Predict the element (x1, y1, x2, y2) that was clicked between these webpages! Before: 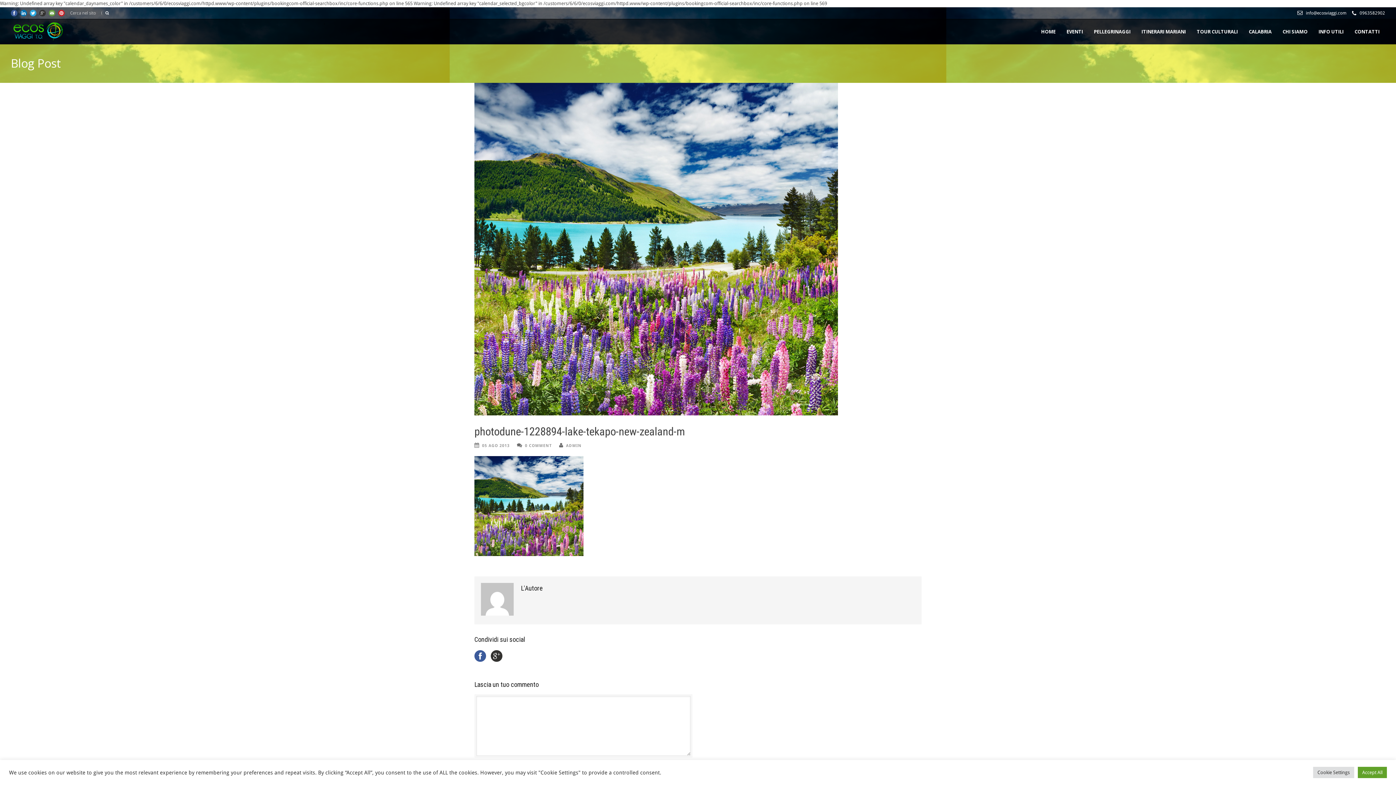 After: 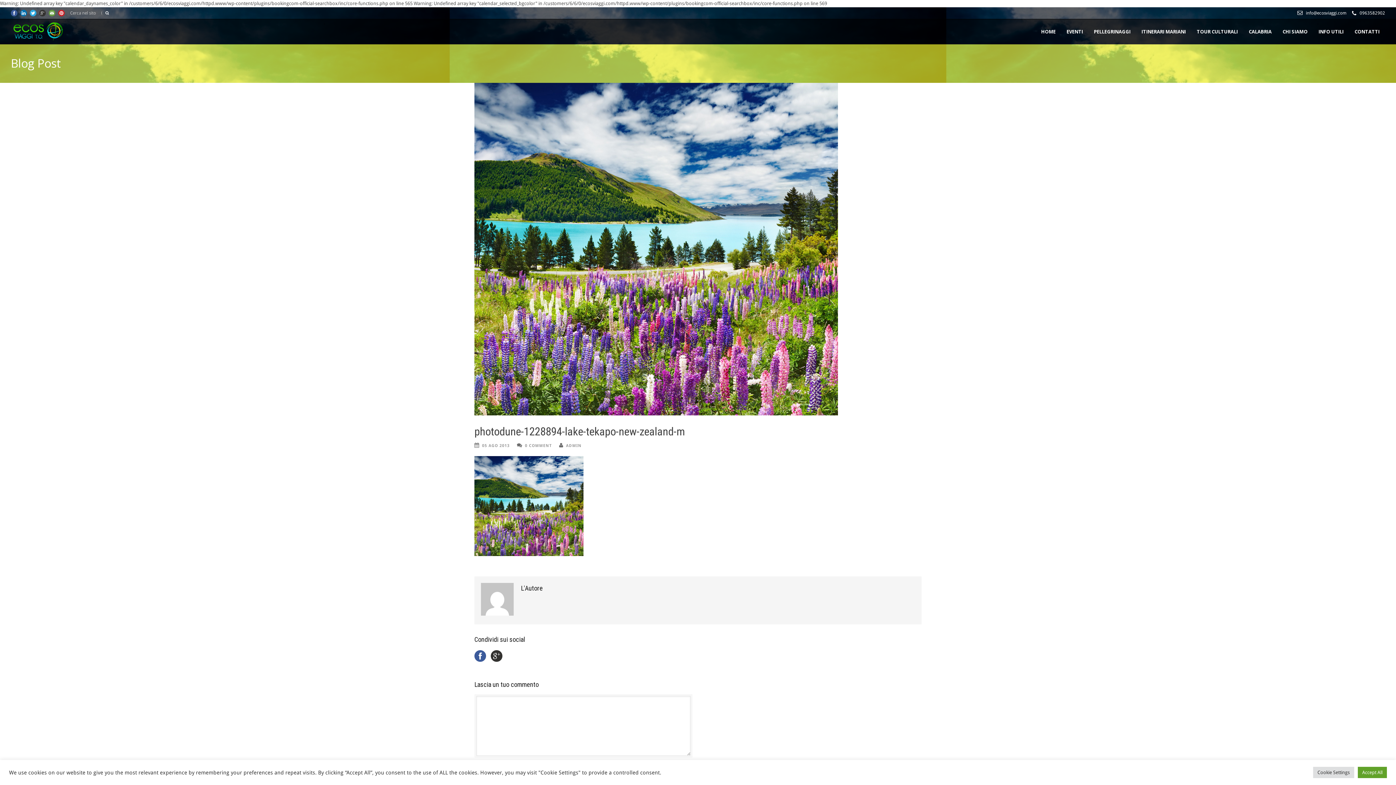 Action: bbox: (490, 650, 502, 662)